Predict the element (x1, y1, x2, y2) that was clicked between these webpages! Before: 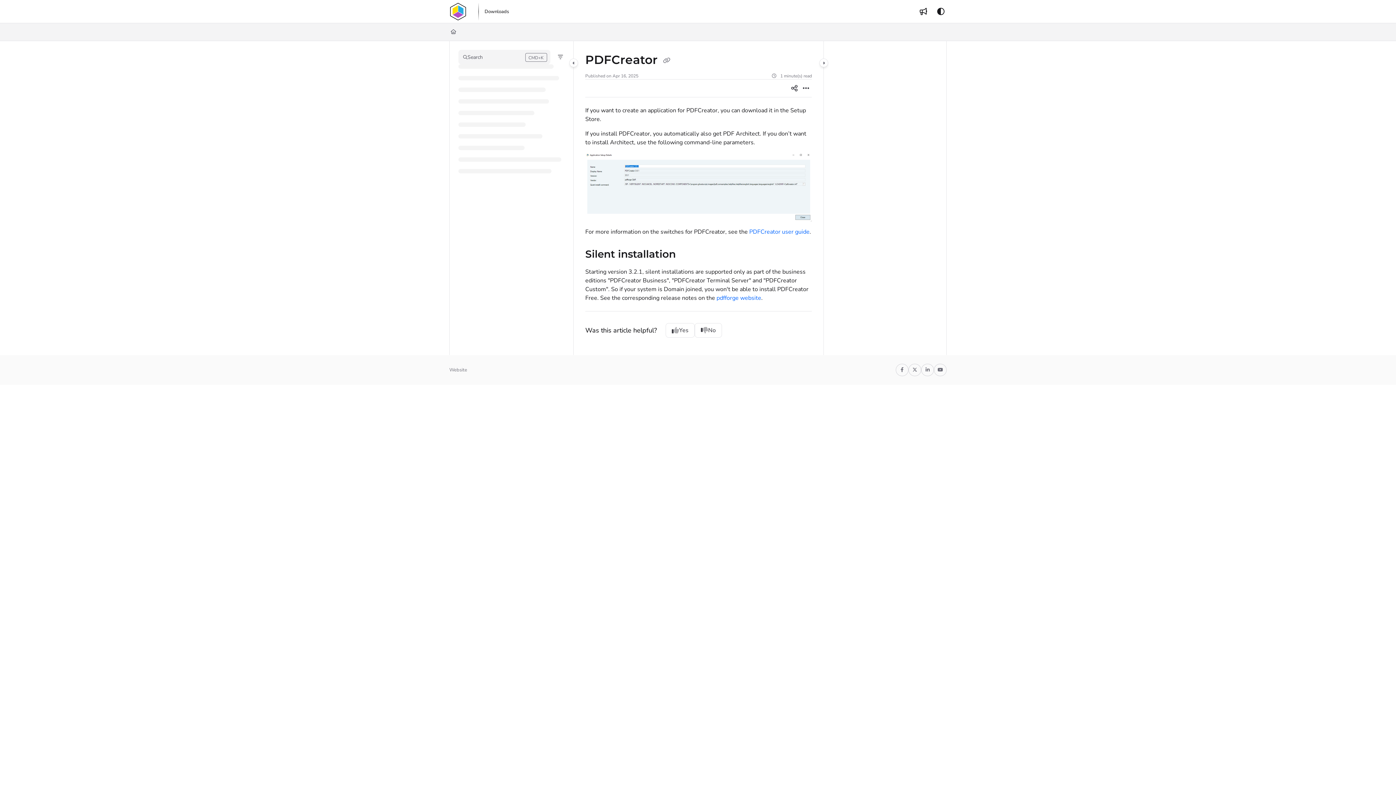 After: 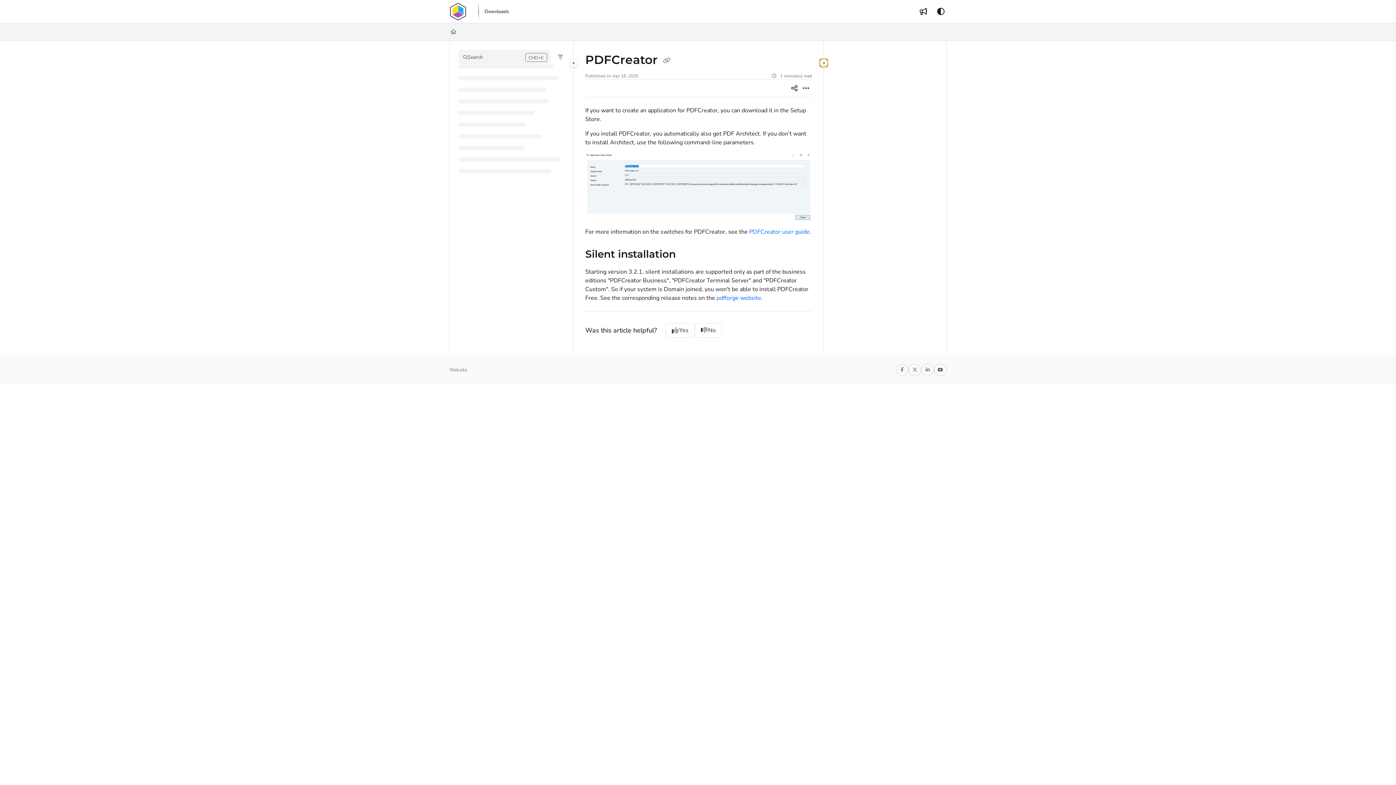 Action: label: Category toggle bbox: (819, 58, 828, 67)